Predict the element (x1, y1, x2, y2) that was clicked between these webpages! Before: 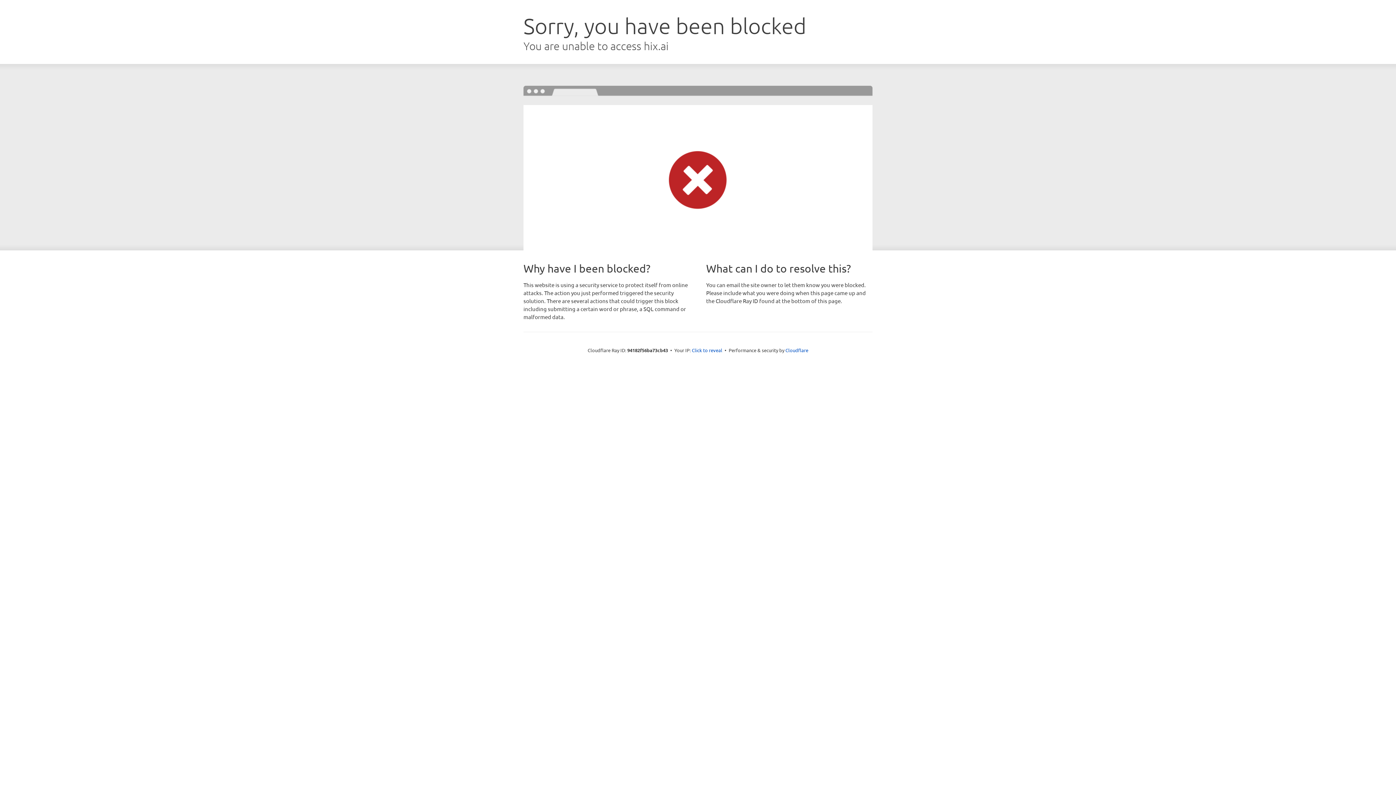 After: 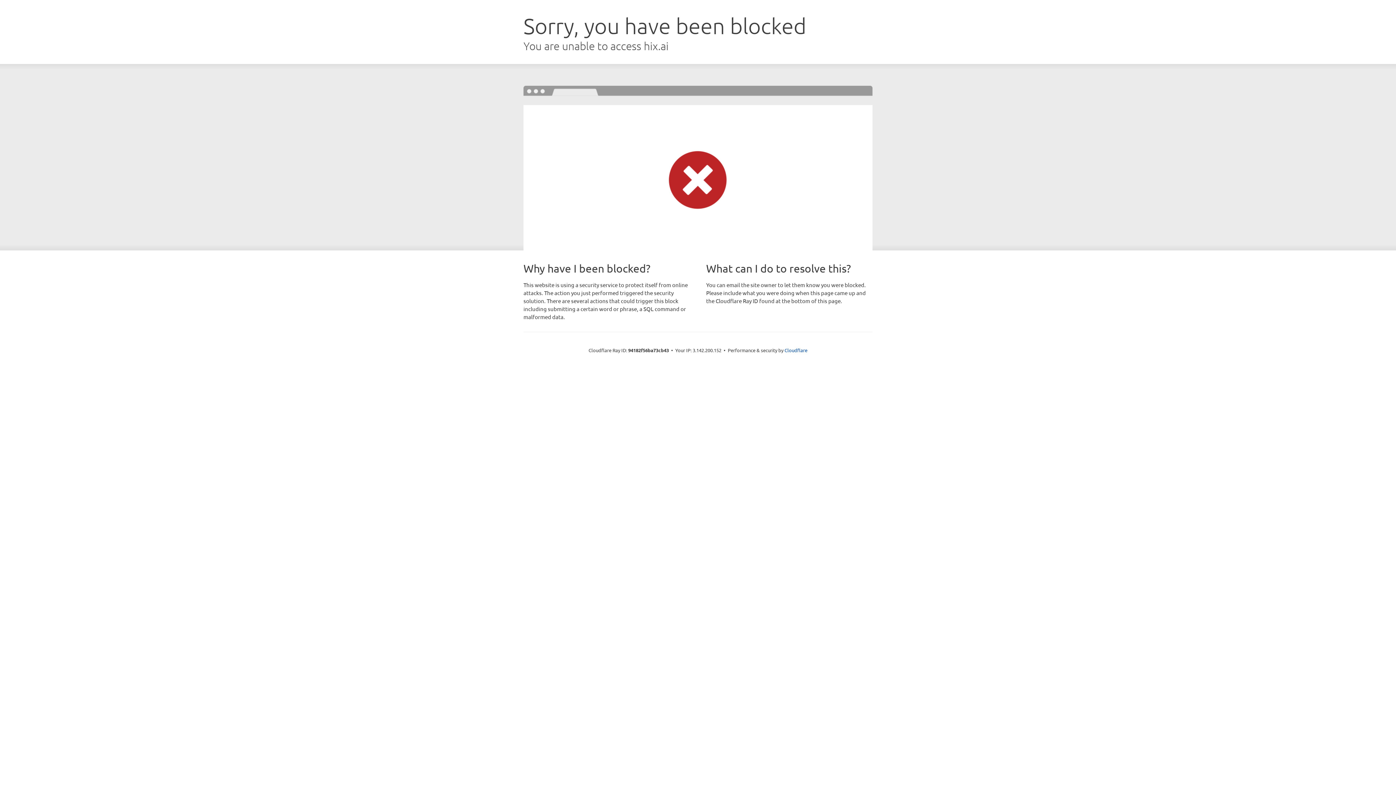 Action: bbox: (692, 346, 722, 353) label: Click to reveal